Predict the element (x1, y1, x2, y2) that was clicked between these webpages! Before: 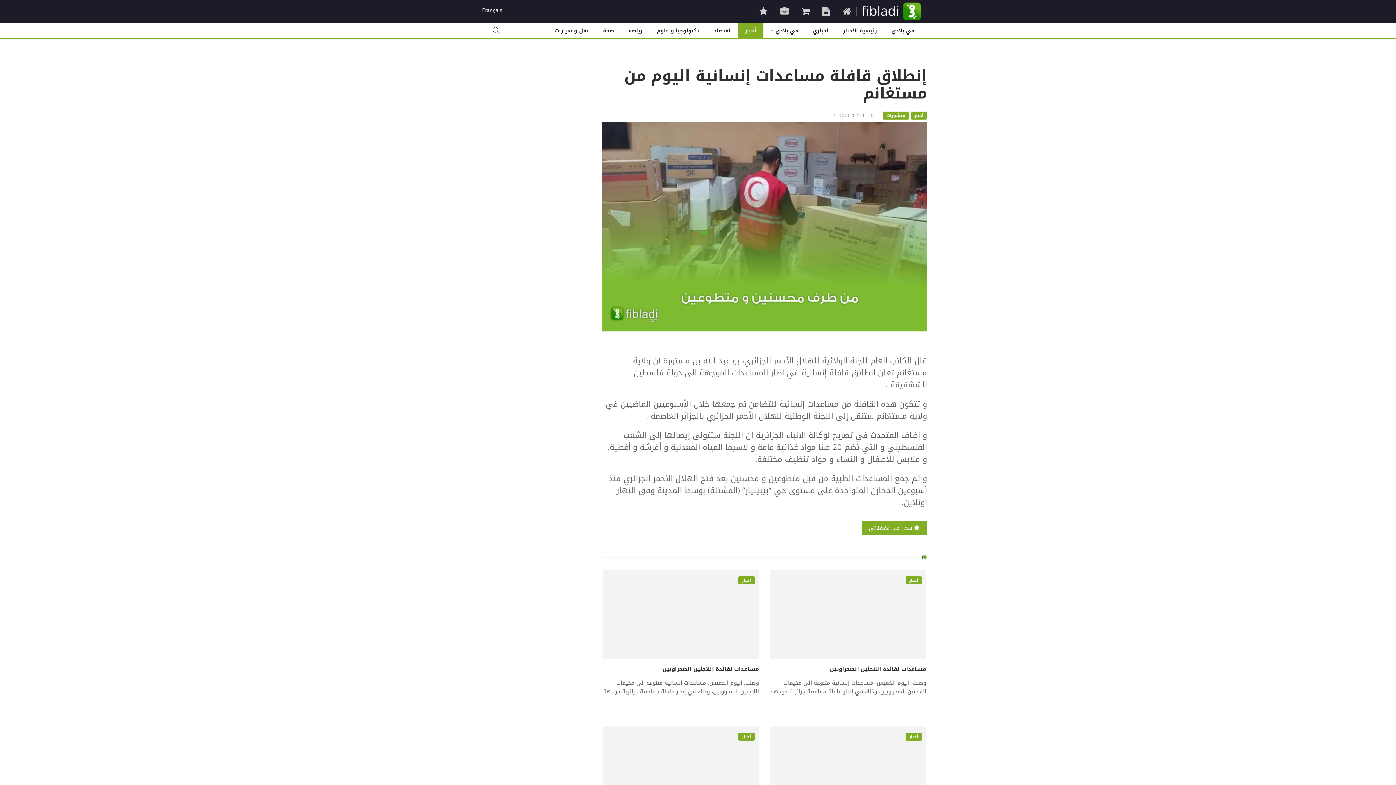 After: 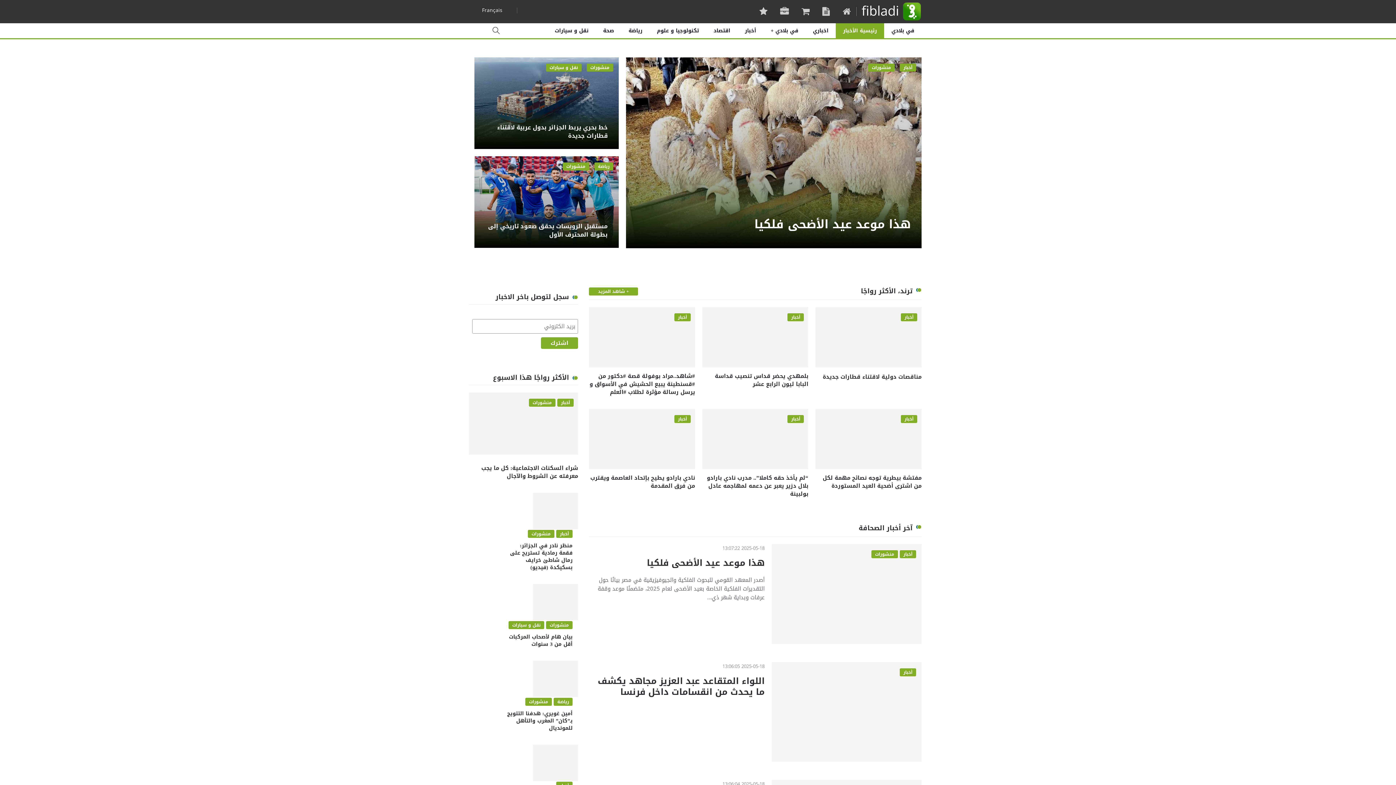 Action: label: رئيسية الأخبار bbox: (836, 23, 884, 38)